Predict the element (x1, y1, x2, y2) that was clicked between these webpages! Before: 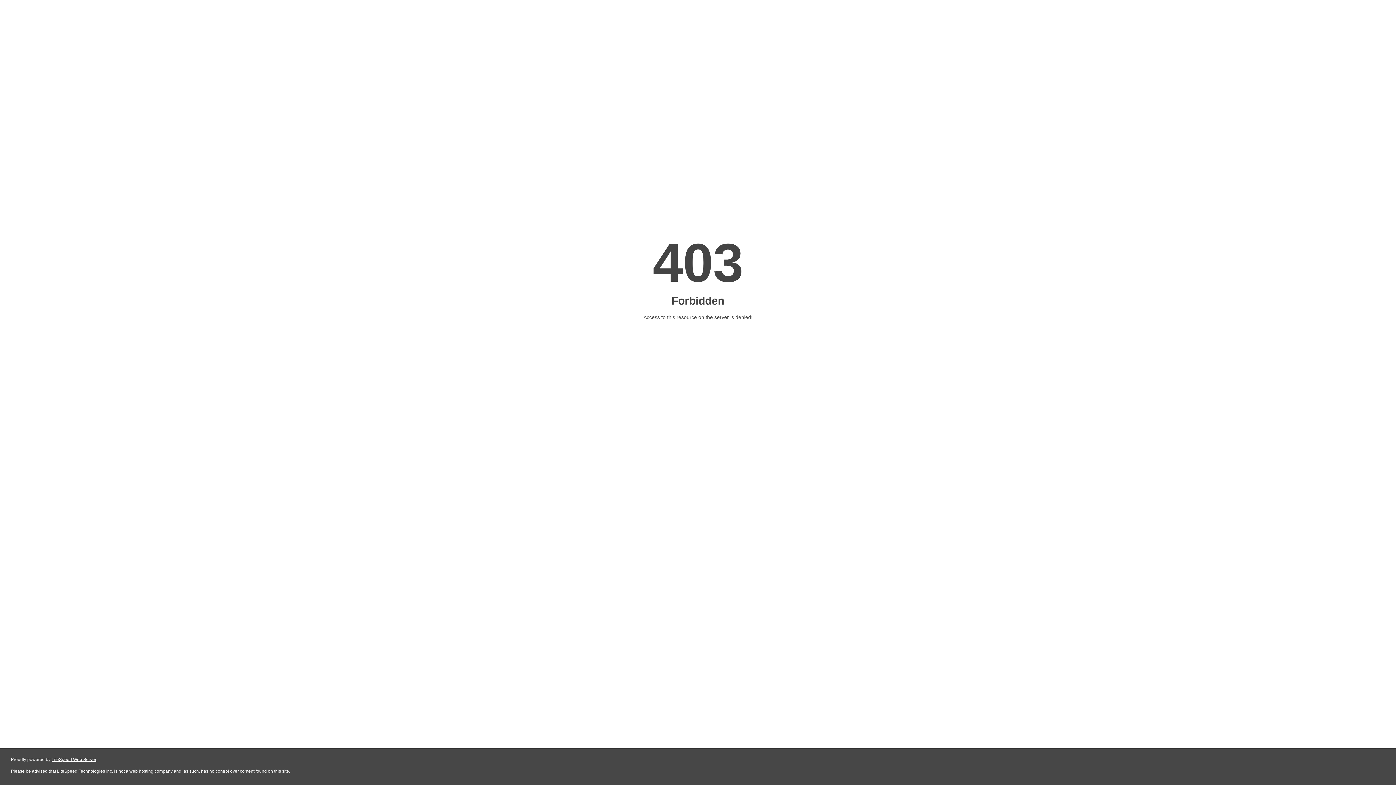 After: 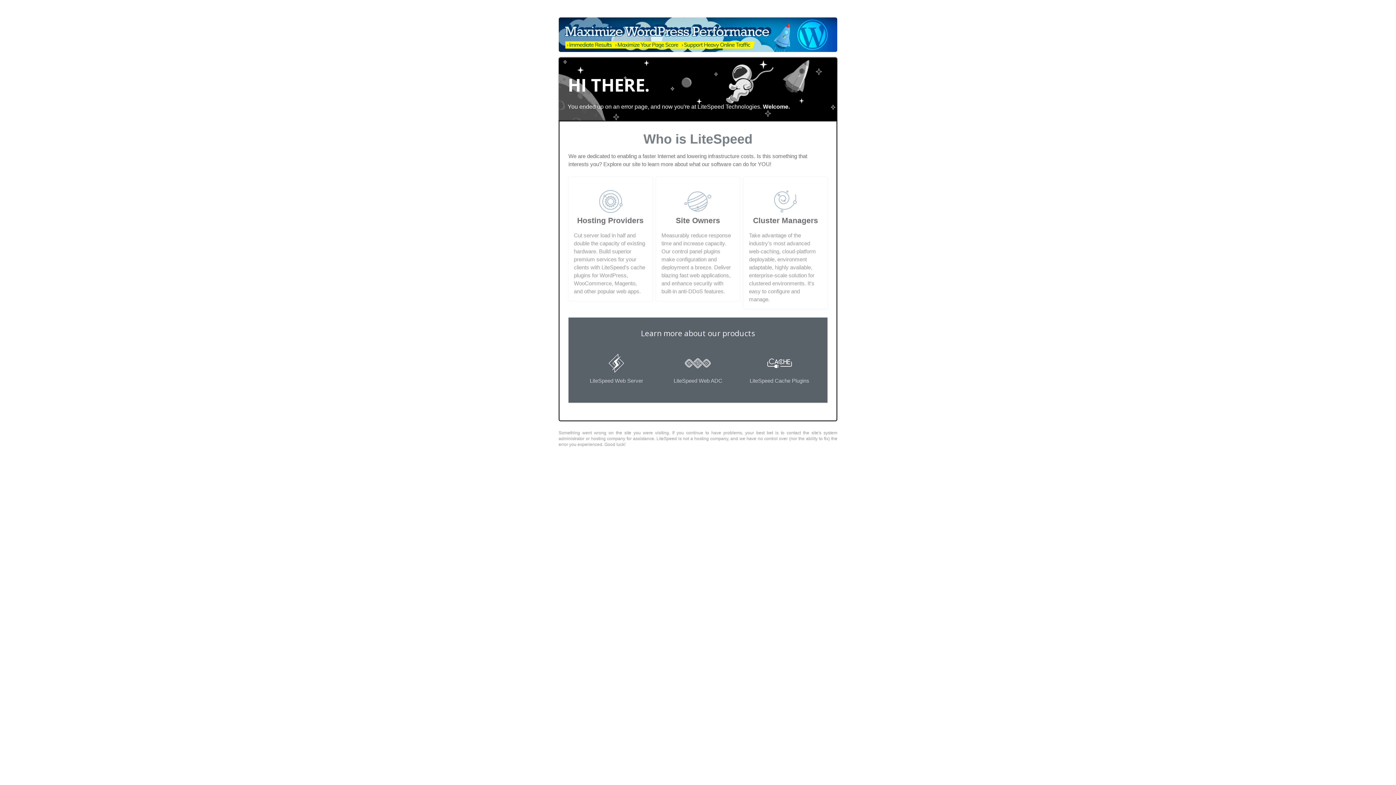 Action: bbox: (51, 757, 96, 762) label: LiteSpeed Web Server